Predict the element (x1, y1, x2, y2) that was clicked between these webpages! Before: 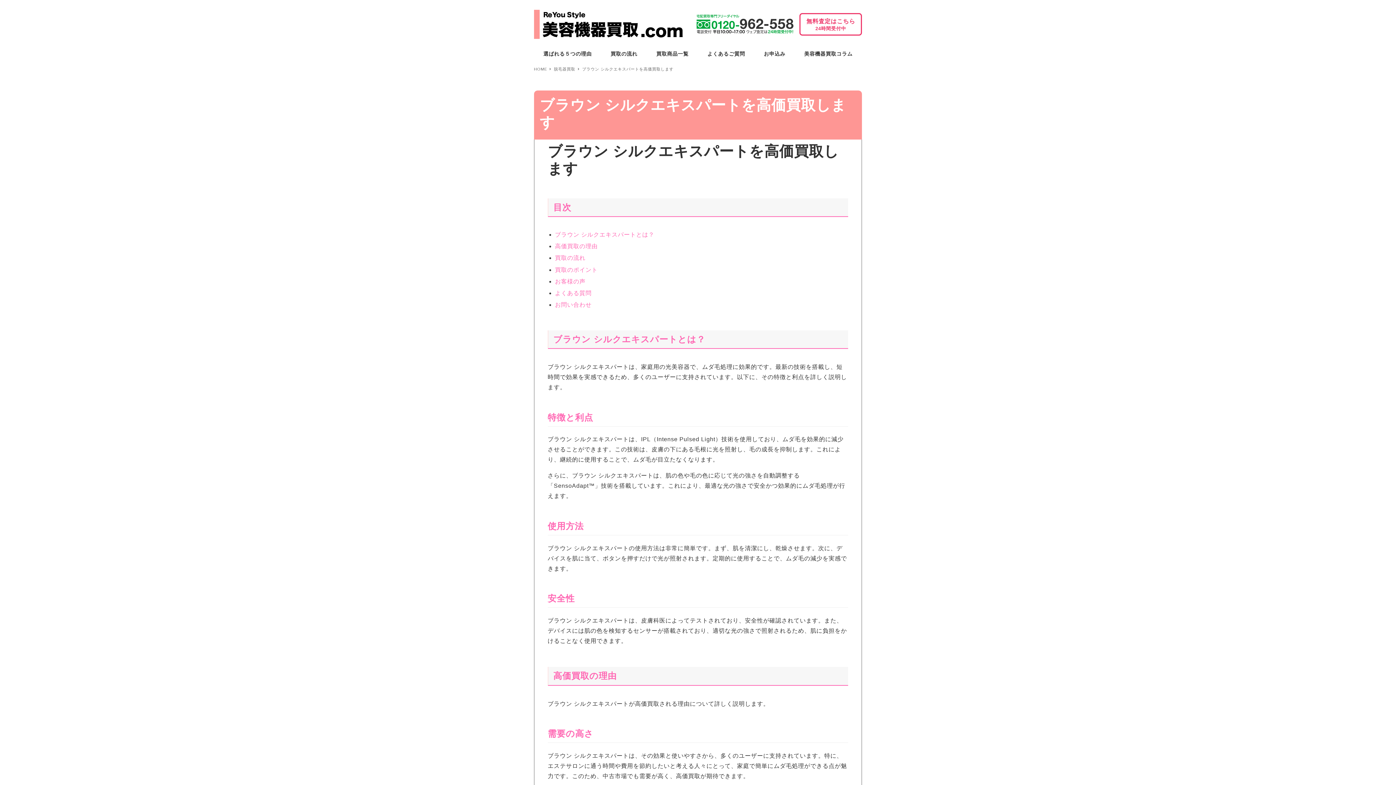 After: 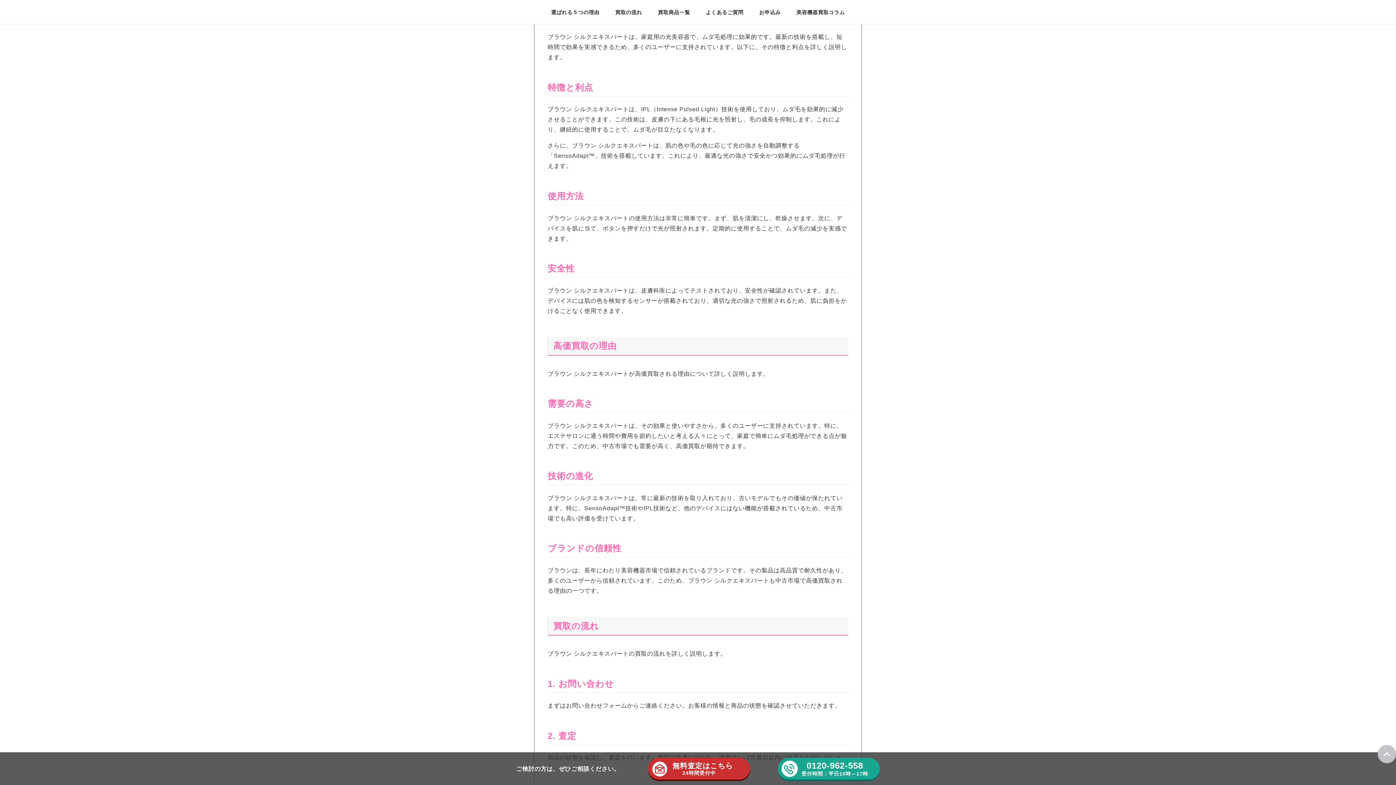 Action: label: ブラウン シルクエキスパートとは？ bbox: (555, 231, 654, 237)